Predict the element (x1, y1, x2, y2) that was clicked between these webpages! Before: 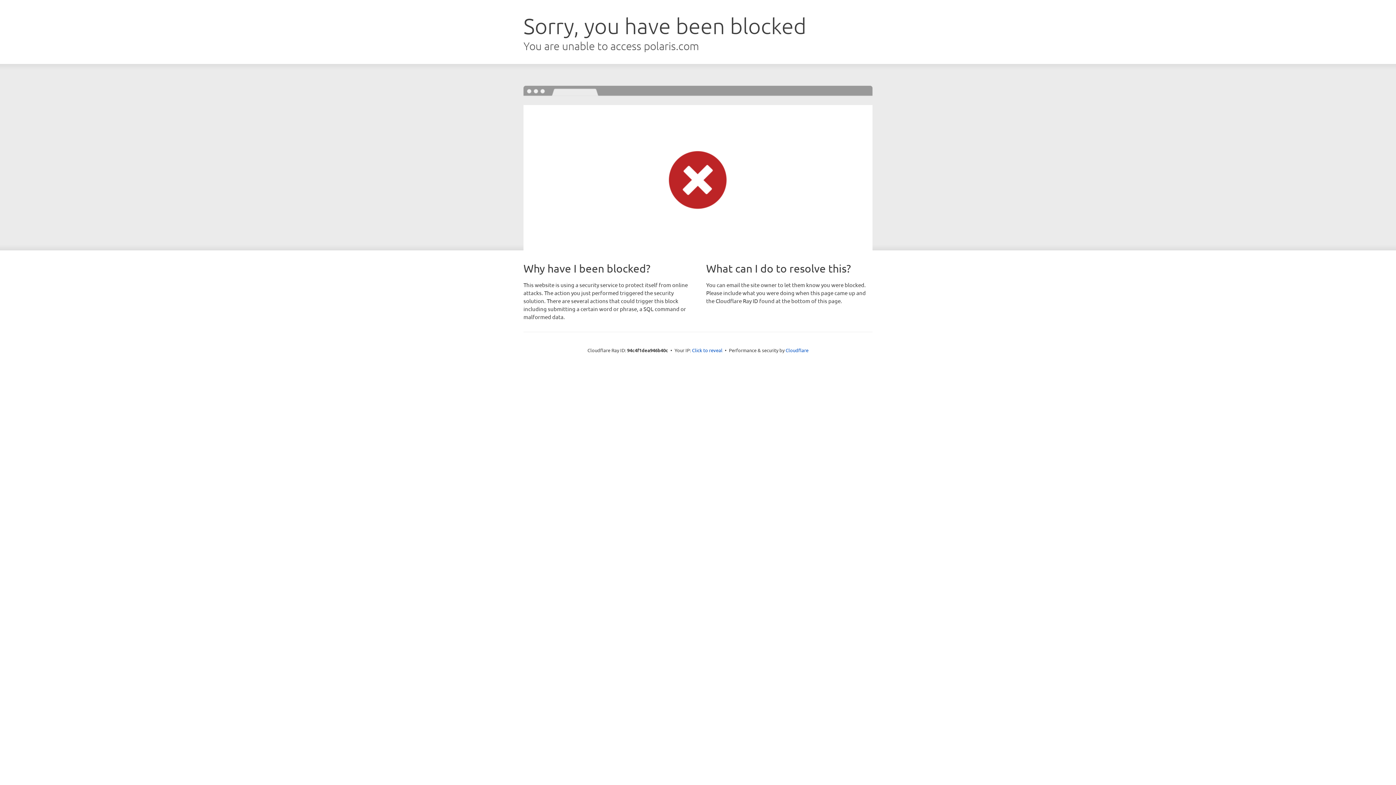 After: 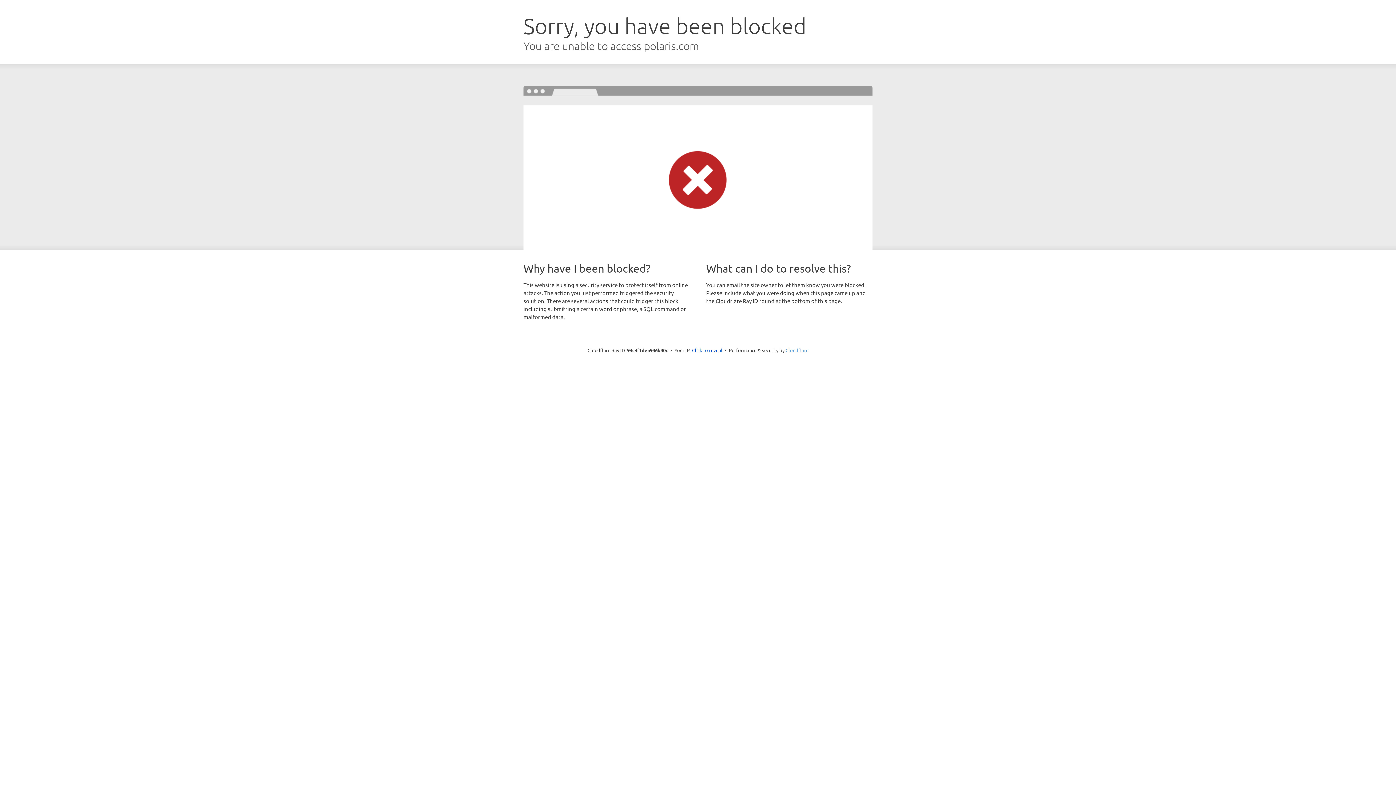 Action: label: Cloudflare bbox: (785, 347, 808, 353)